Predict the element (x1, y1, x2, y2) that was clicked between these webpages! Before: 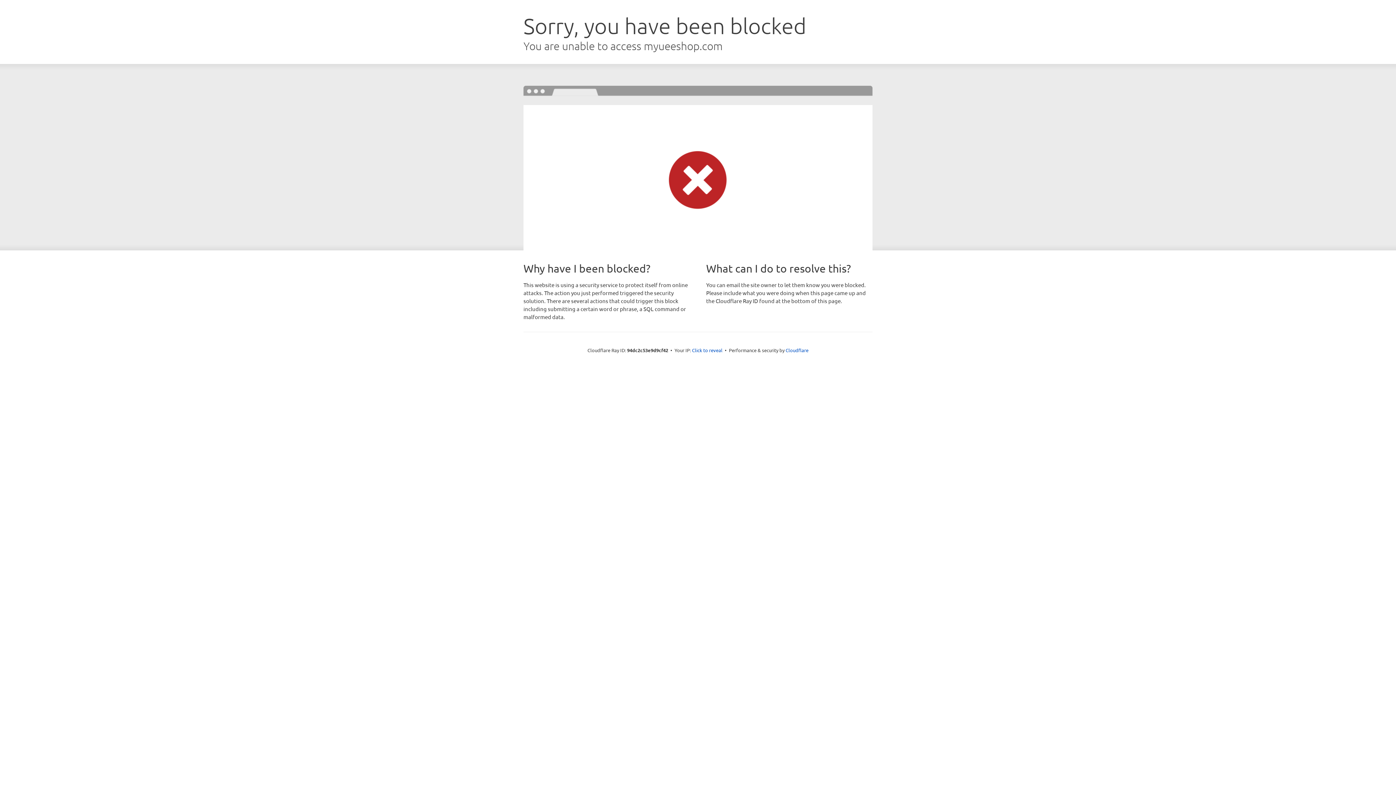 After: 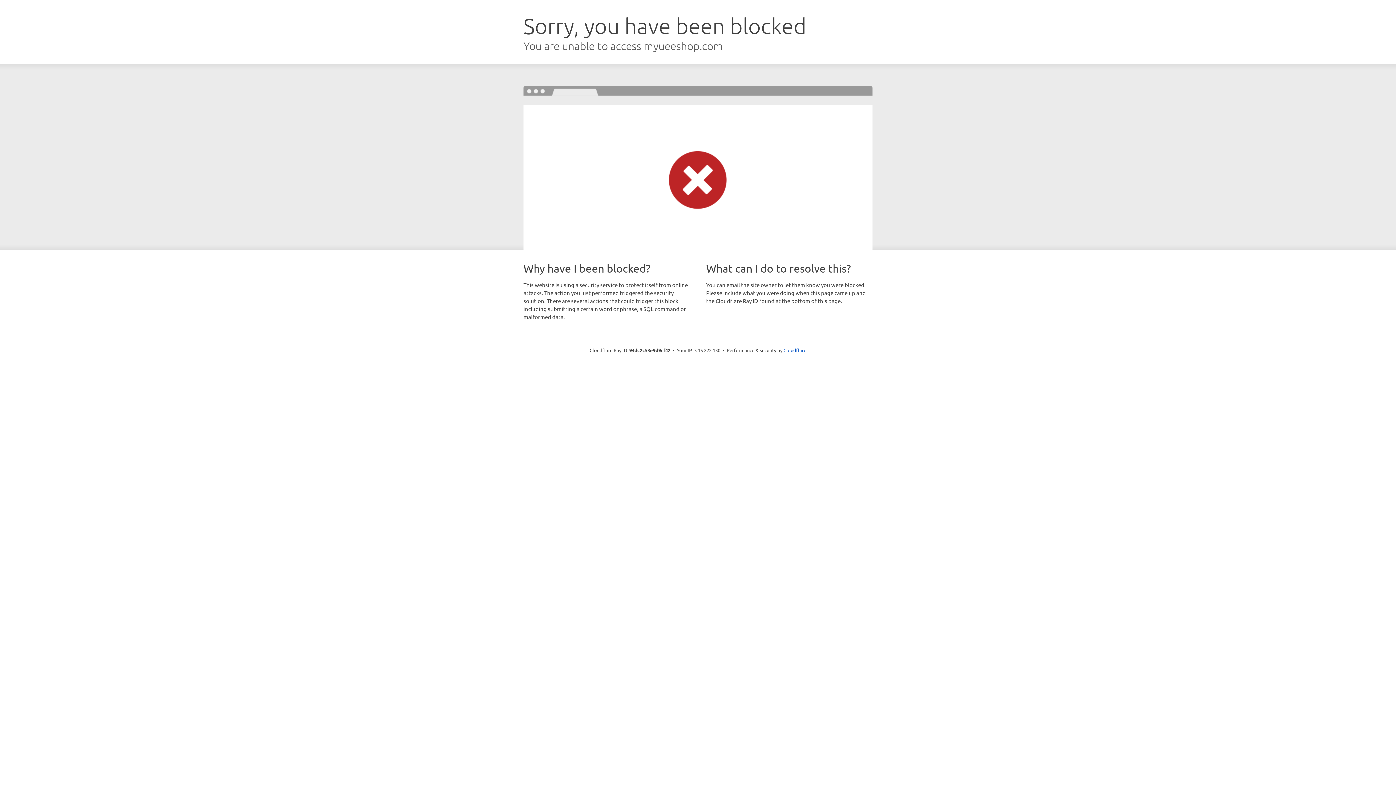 Action: bbox: (692, 346, 722, 353) label: Click to reveal